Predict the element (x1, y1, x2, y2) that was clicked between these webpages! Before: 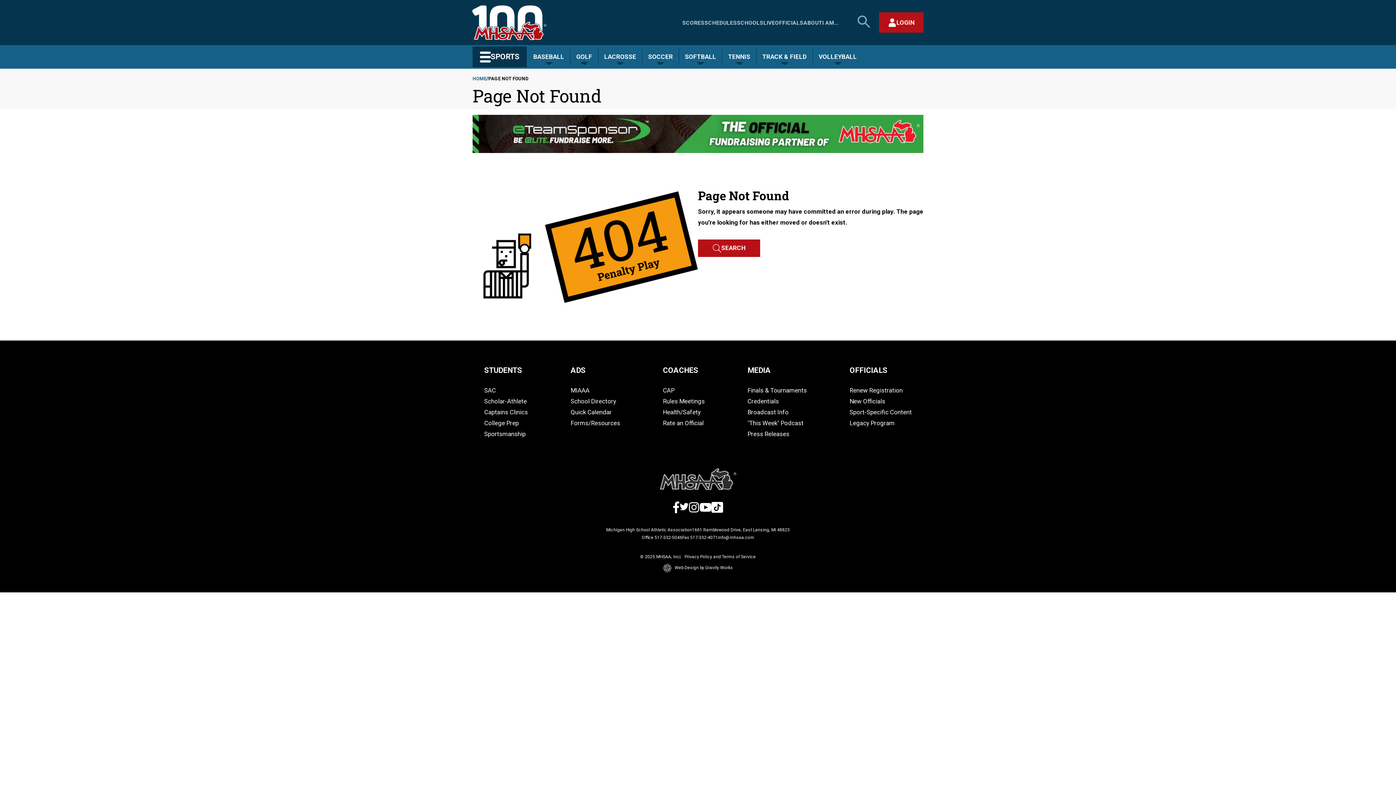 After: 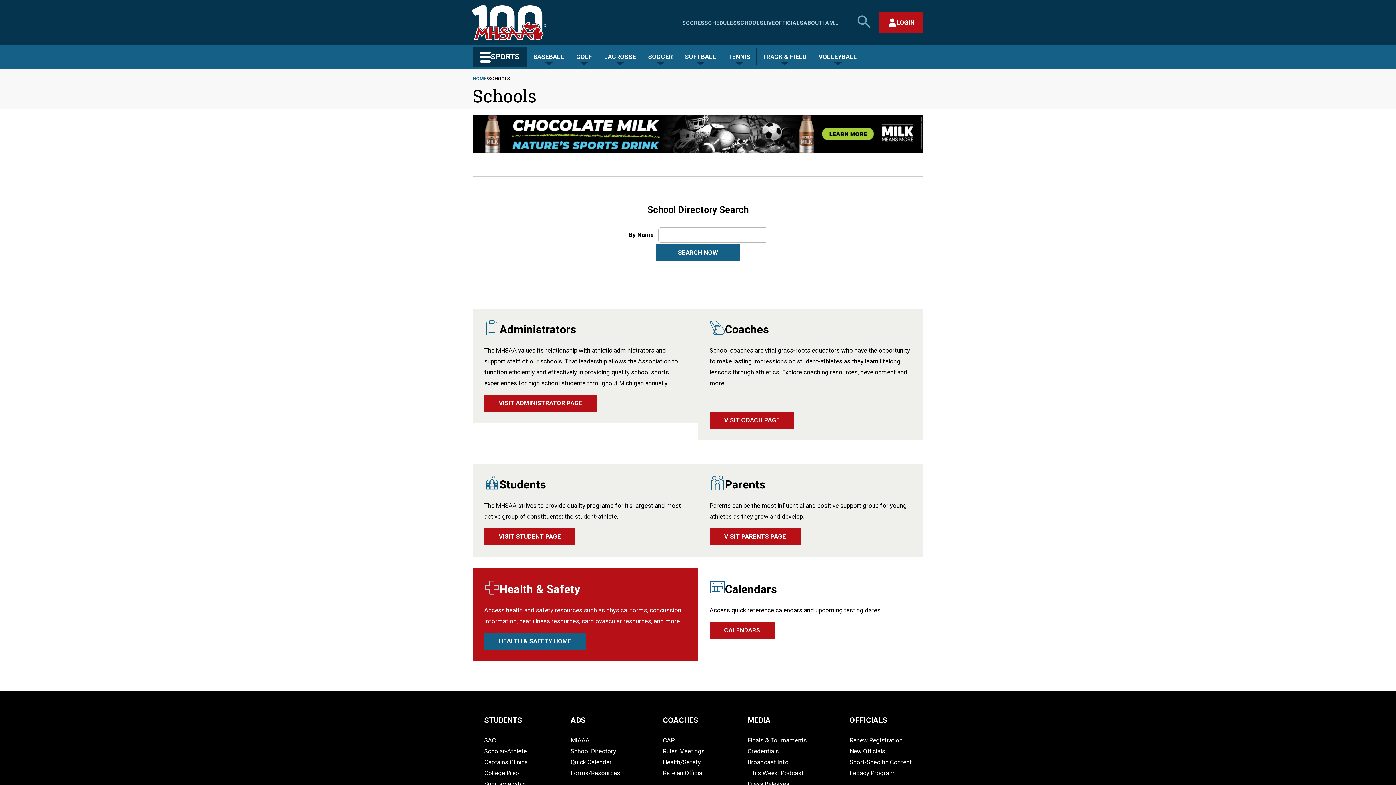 Action: label: School Directory bbox: (570, 397, 616, 405)